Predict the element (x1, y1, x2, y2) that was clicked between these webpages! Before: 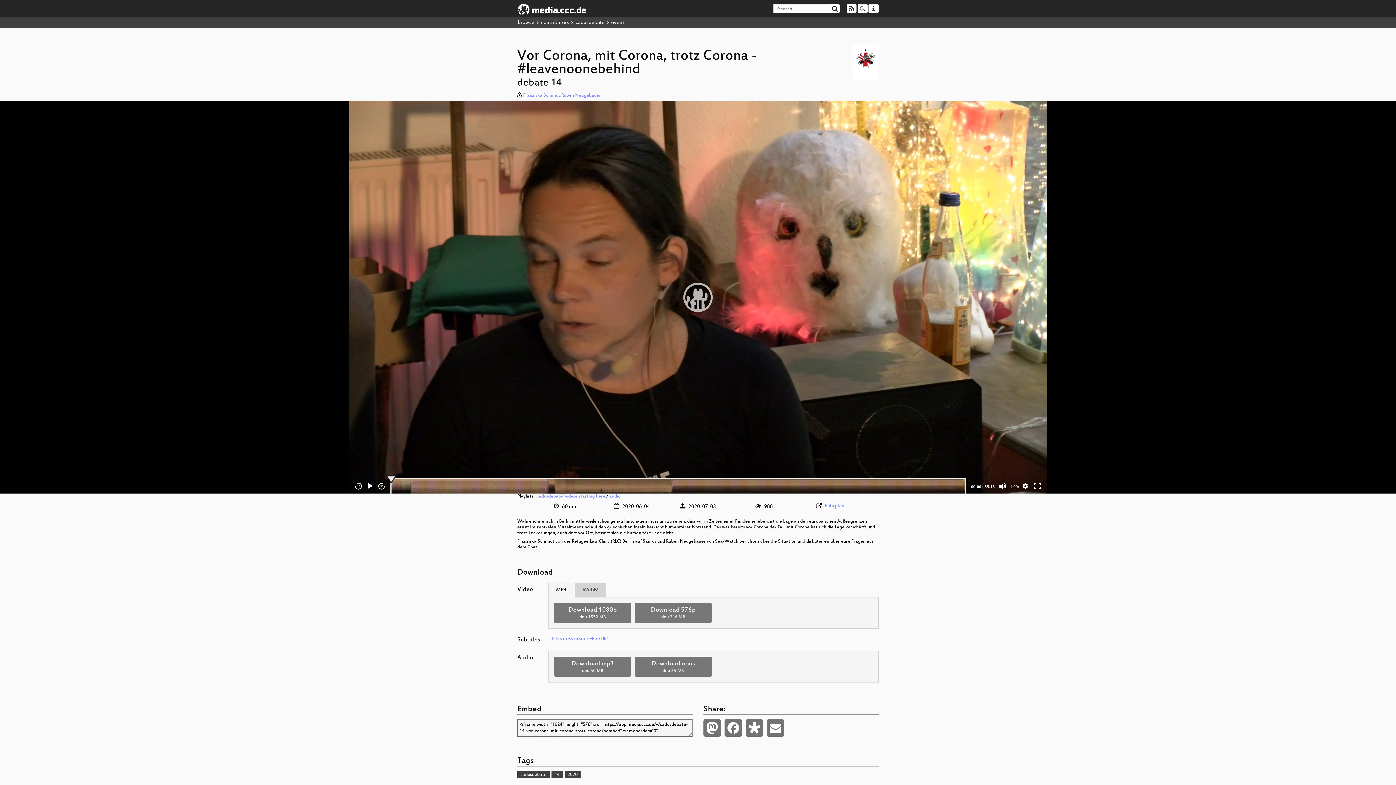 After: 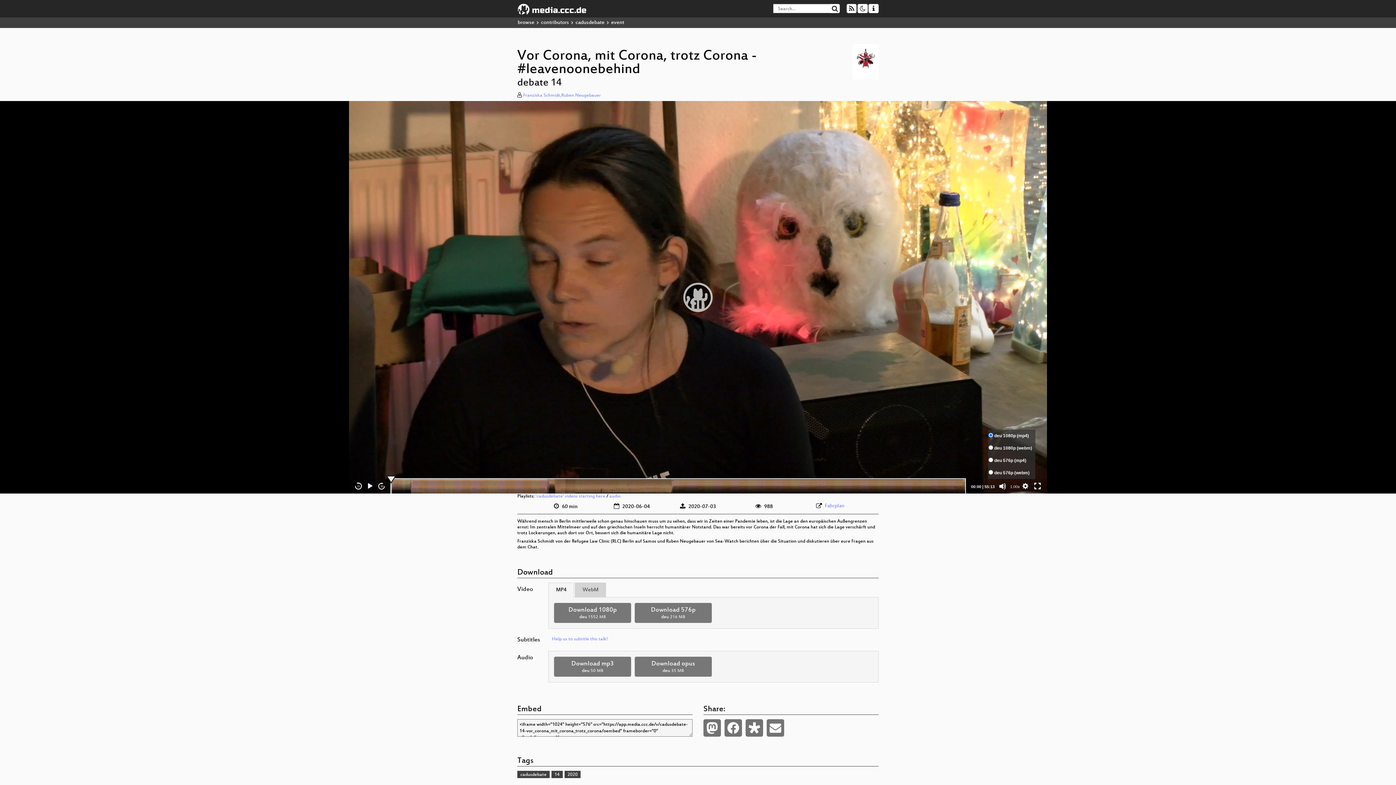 Action: label: Source Chooser bbox: (1022, 482, 1029, 490)